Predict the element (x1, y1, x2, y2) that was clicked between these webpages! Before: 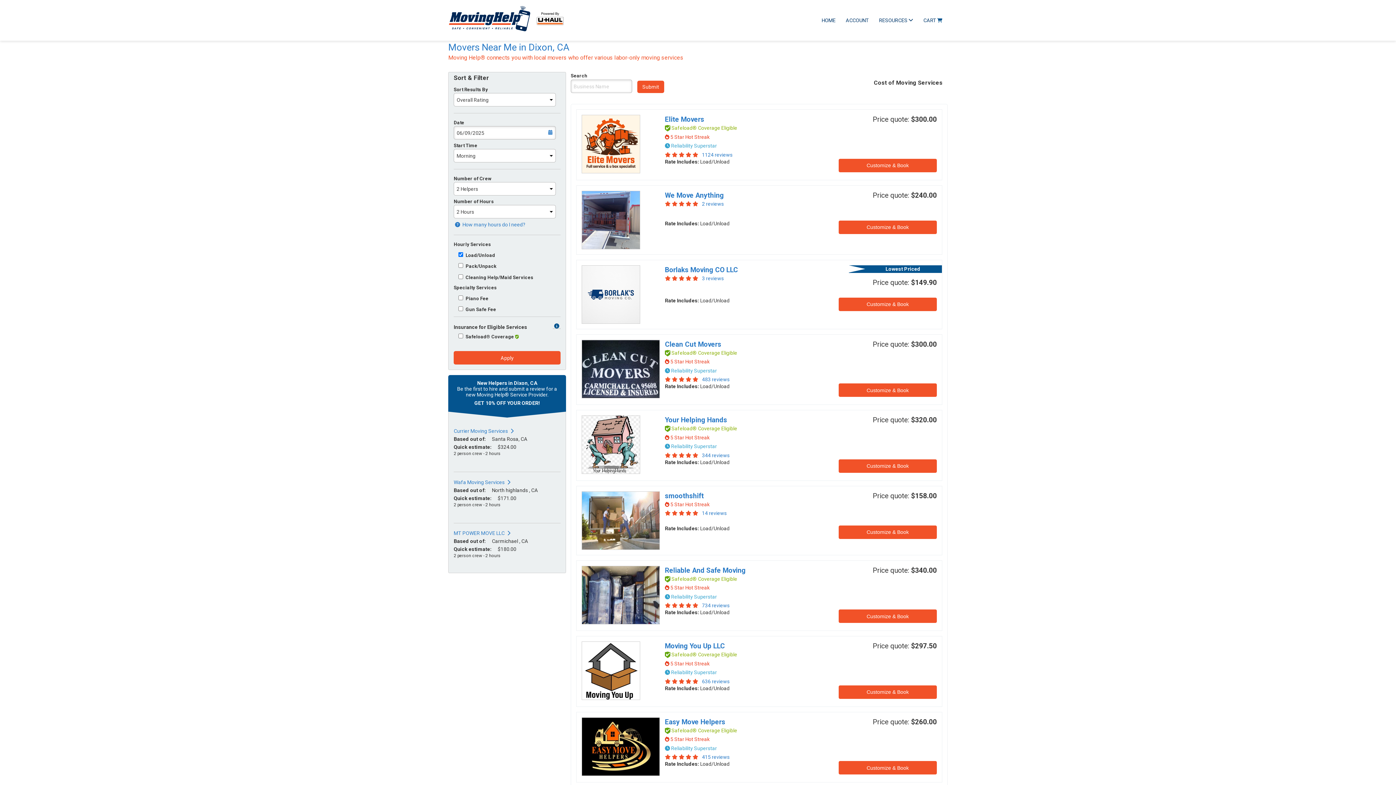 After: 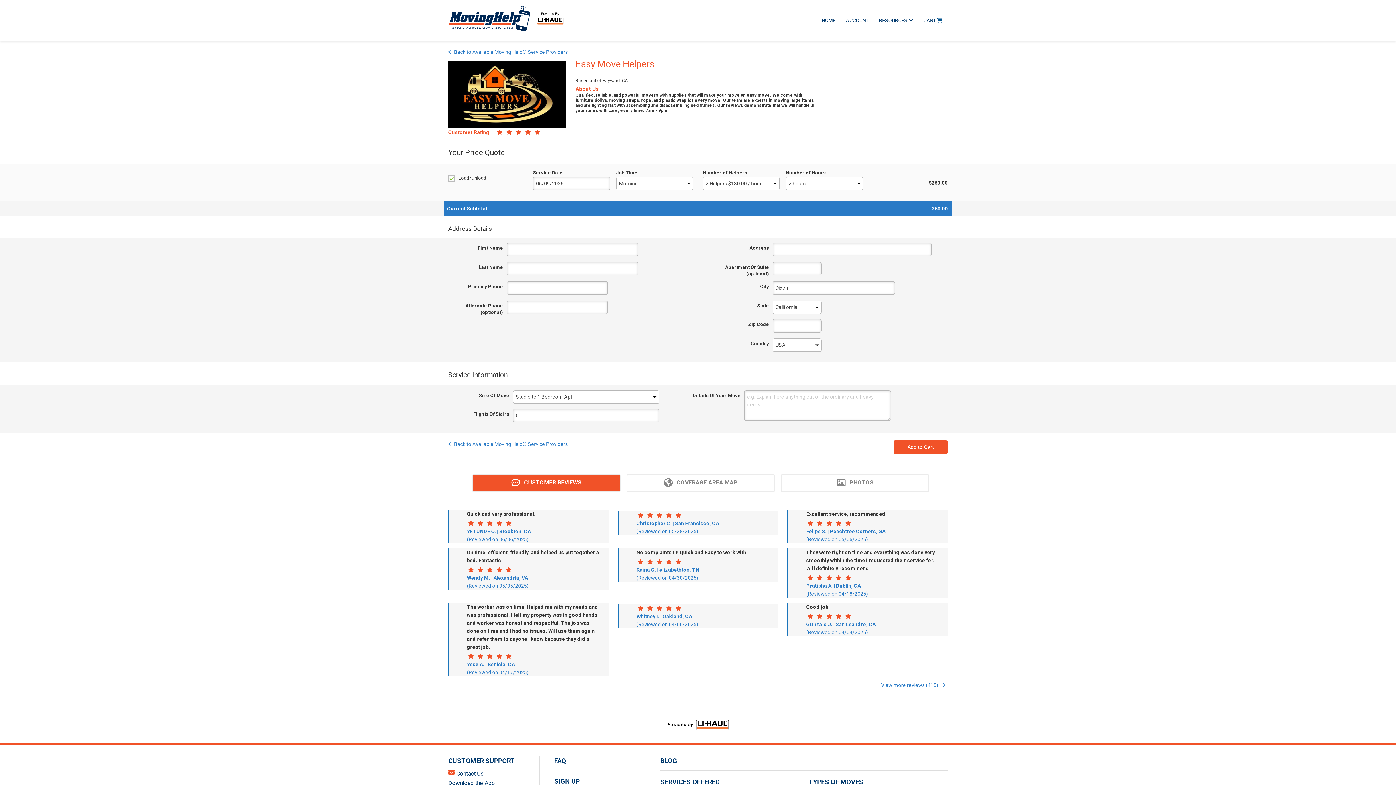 Action: label: 415 reviews bbox: (702, 754, 729, 760)